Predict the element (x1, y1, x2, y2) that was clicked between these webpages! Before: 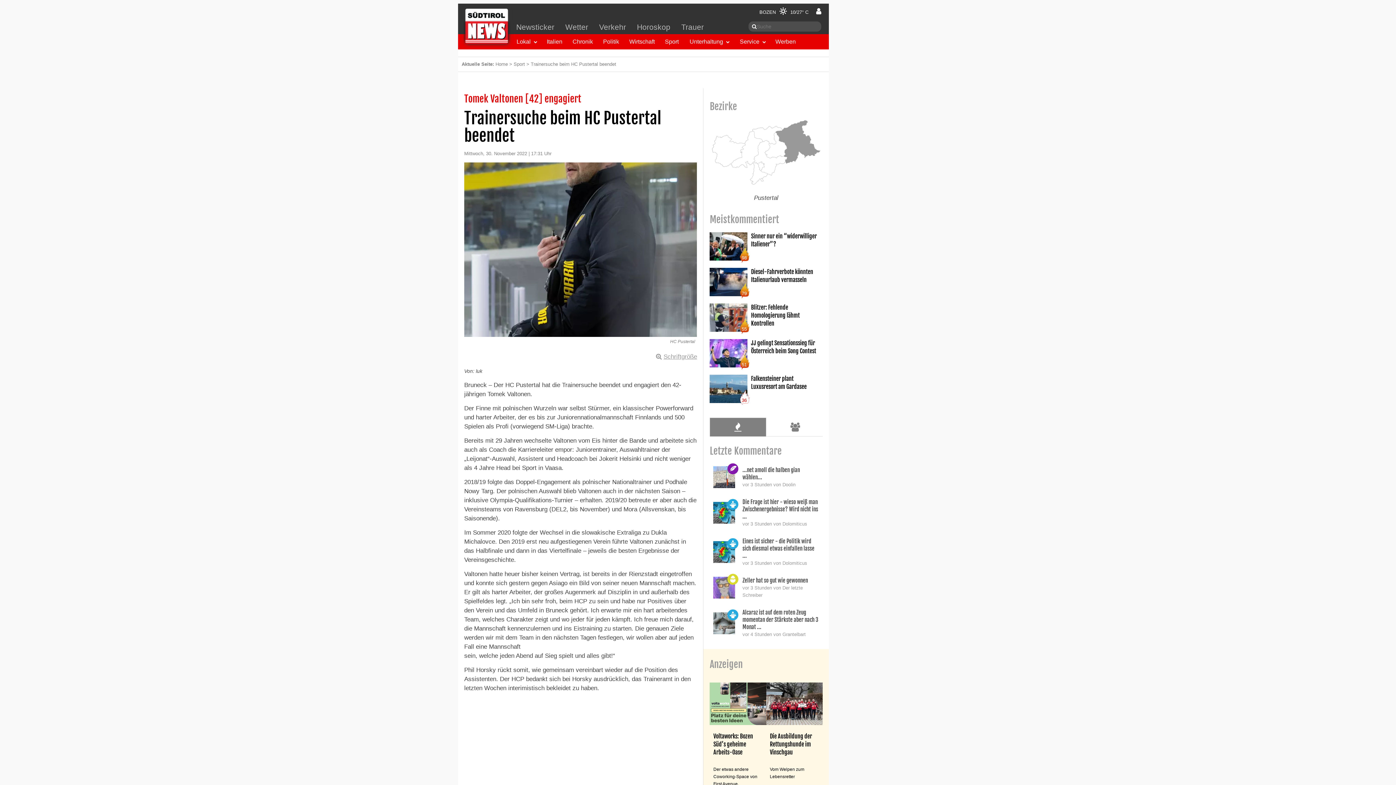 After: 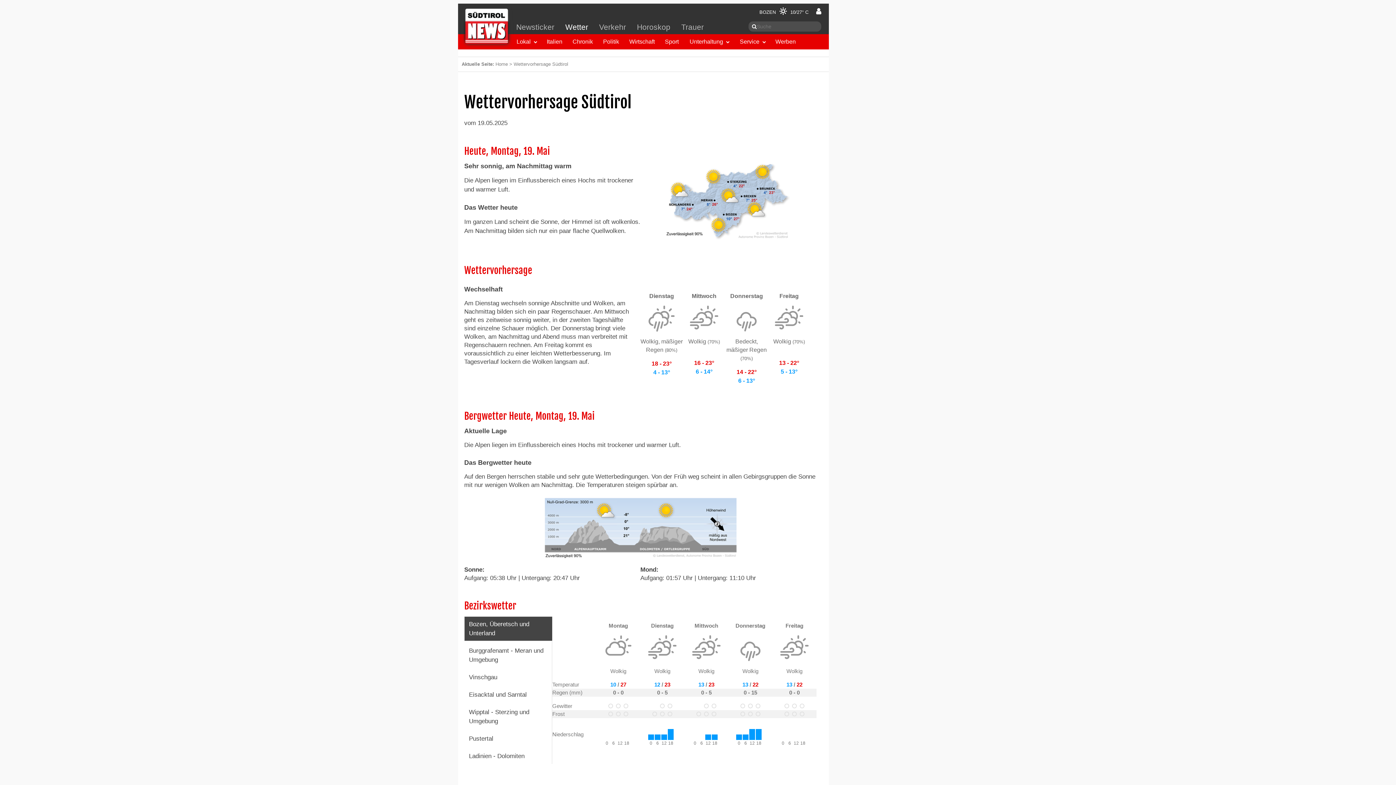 Action: bbox: (560, 18, 593, 34) label: Wetter